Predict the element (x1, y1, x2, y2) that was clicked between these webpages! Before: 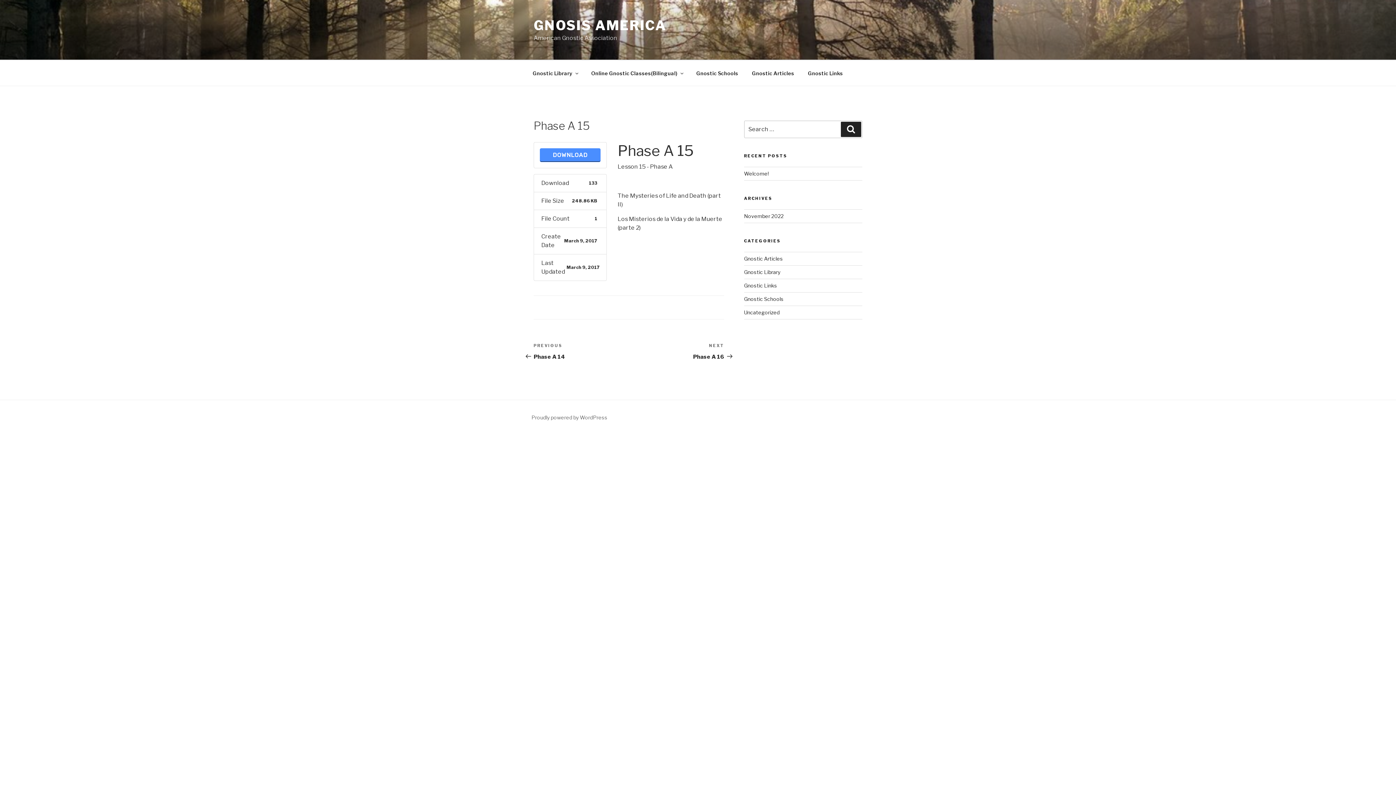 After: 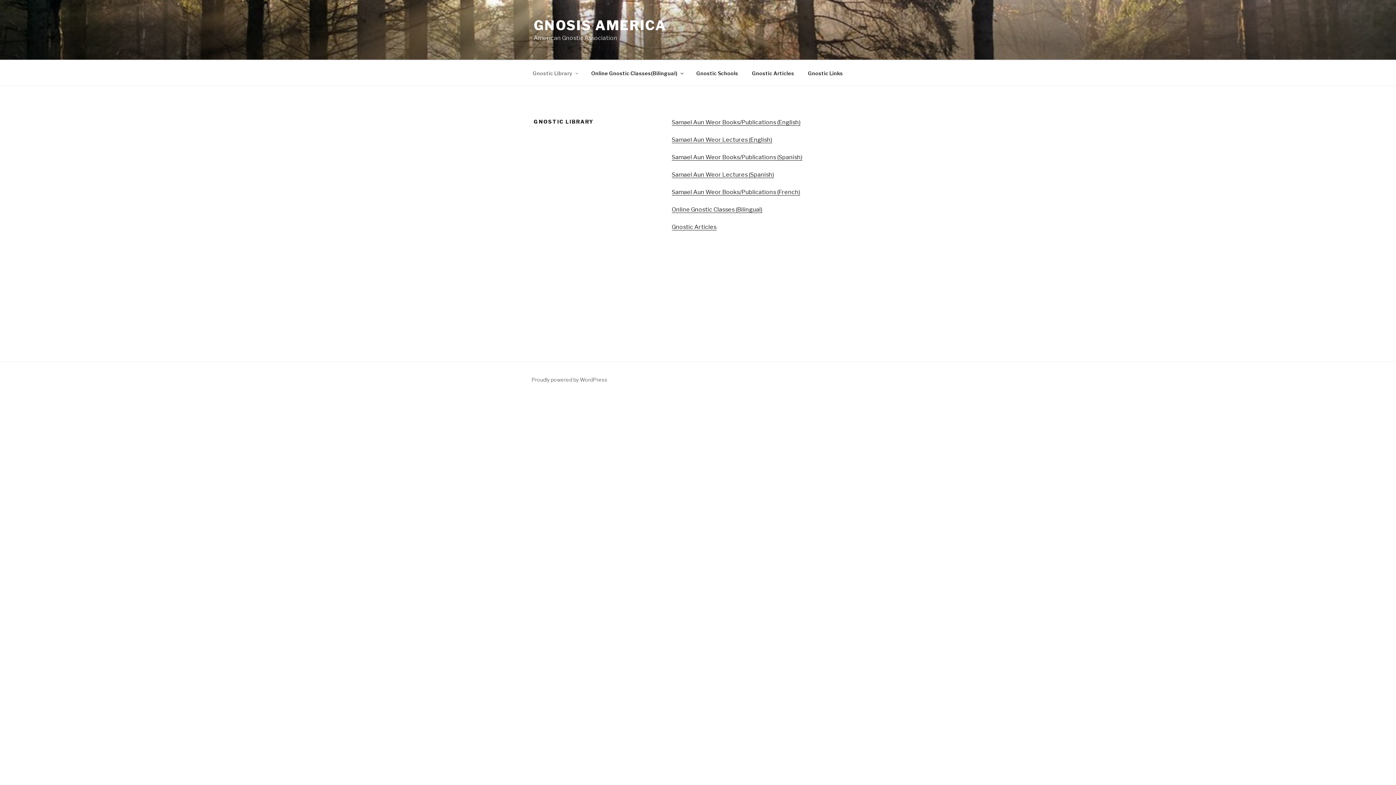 Action: label: Gnostic Library bbox: (526, 64, 584, 82)